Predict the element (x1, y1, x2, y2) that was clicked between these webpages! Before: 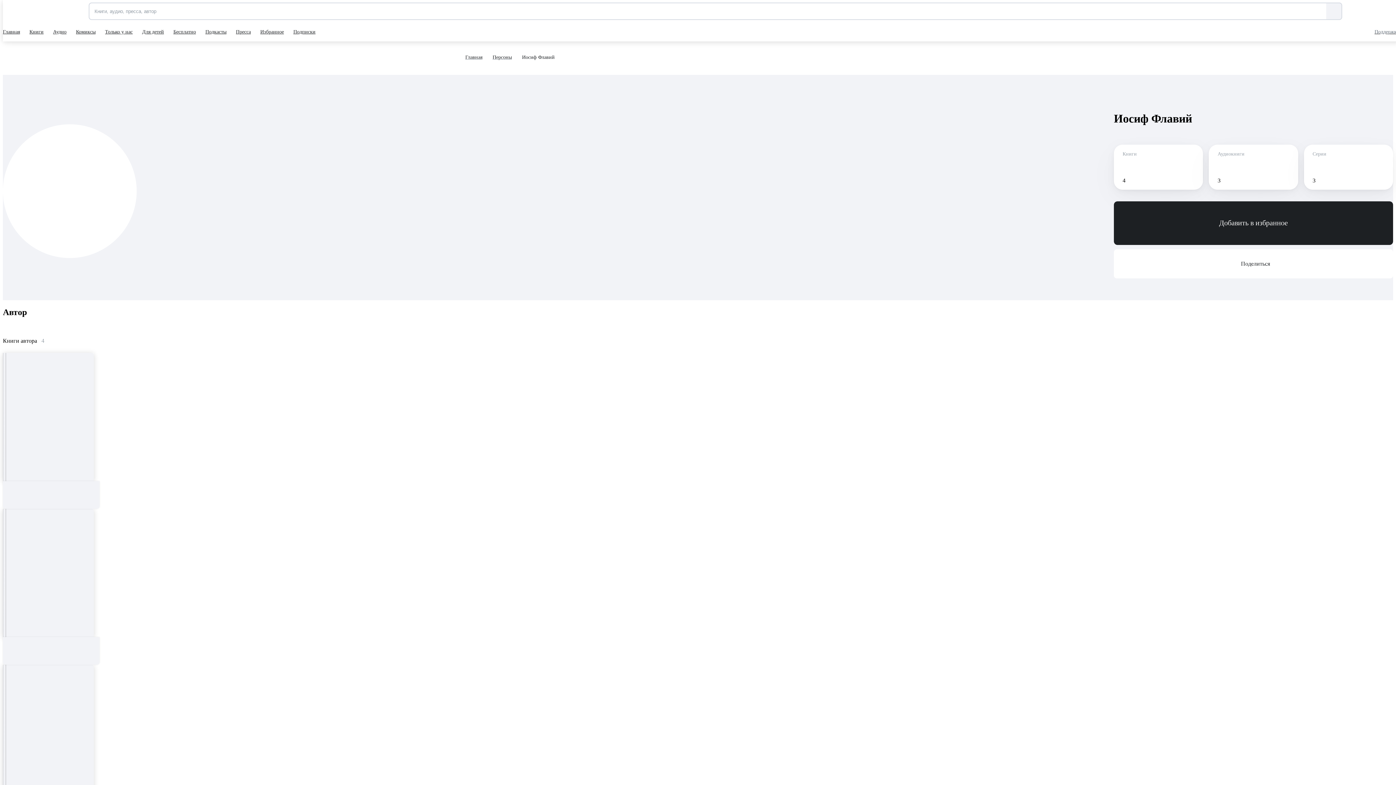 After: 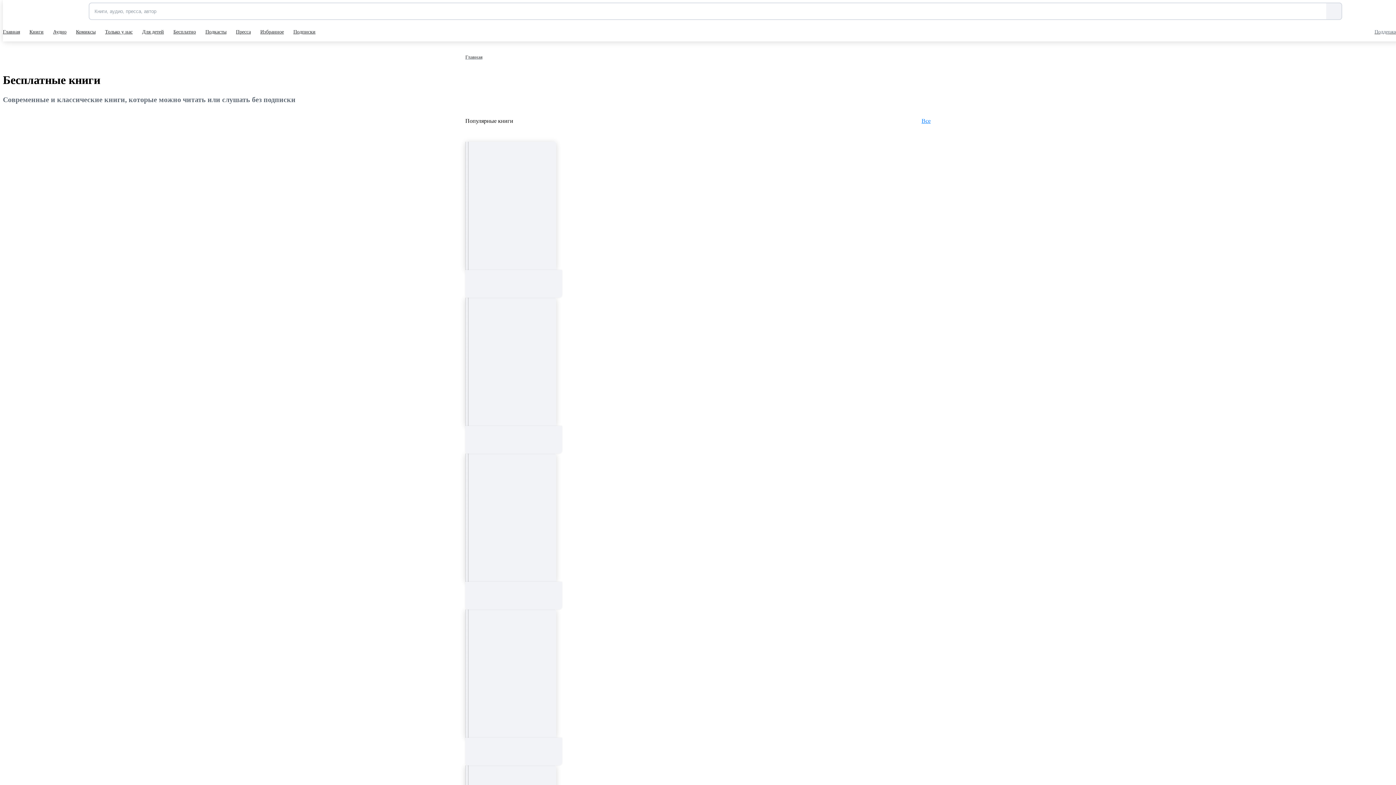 Action: bbox: (173, 22, 197, 41) label: Бесплатно